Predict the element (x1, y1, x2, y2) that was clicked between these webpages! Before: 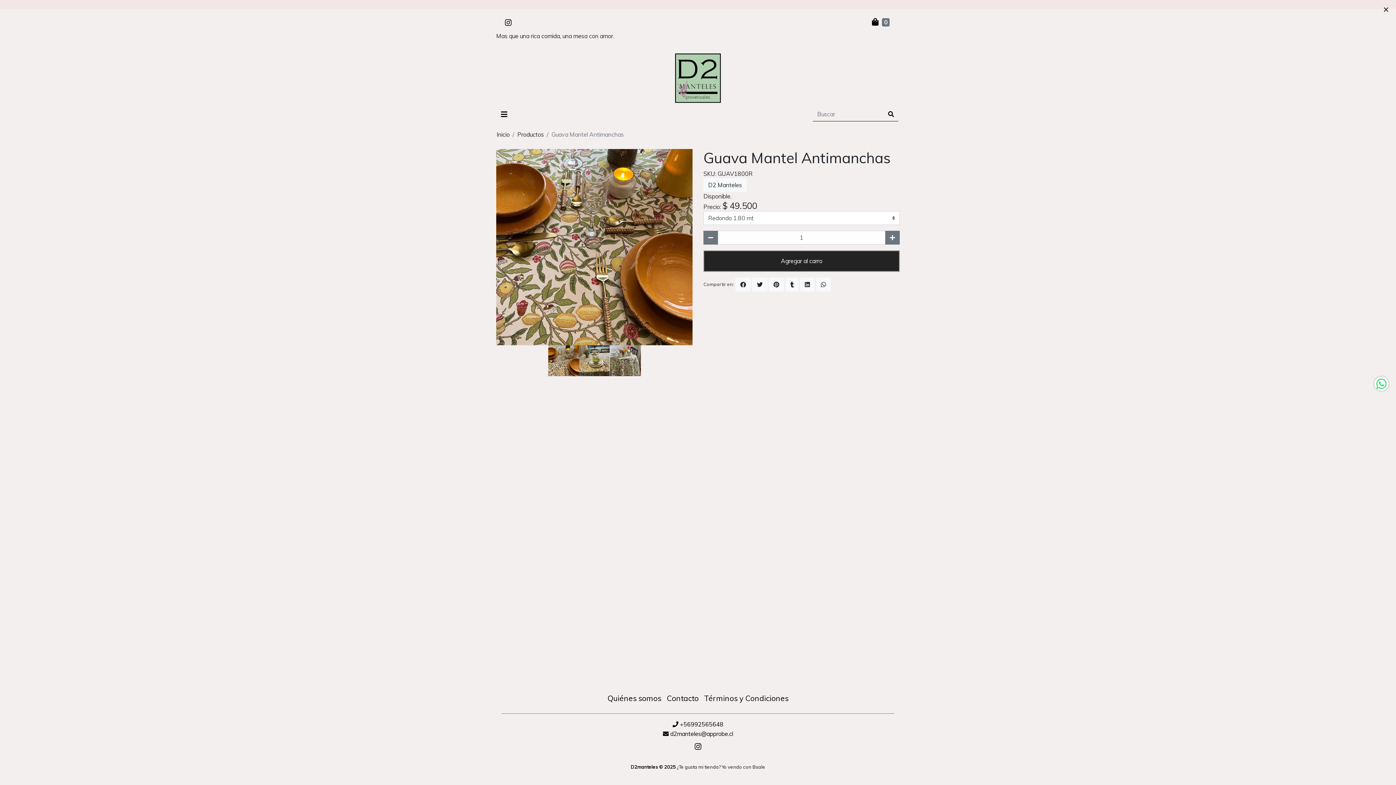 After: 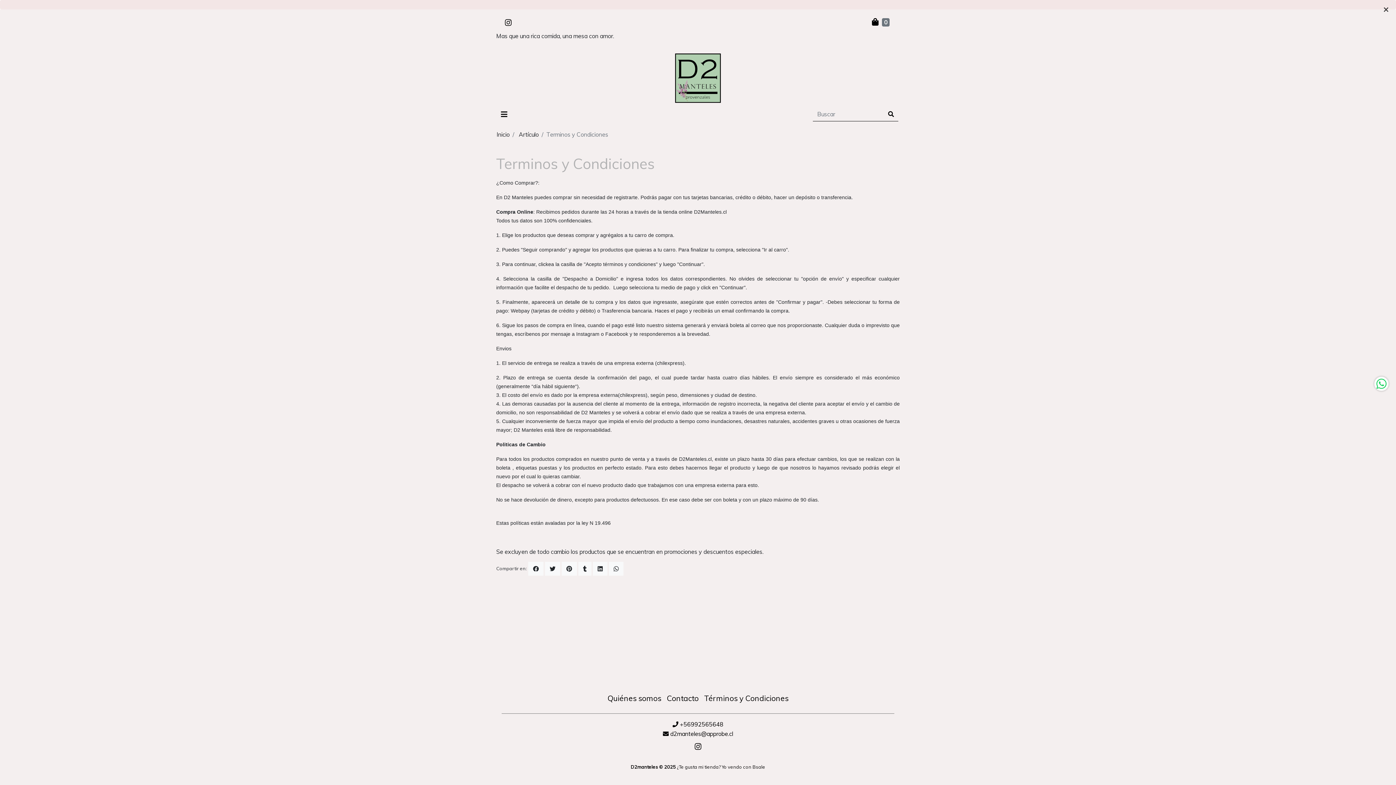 Action: bbox: (701, 692, 791, 707) label: Términos y Condiciones